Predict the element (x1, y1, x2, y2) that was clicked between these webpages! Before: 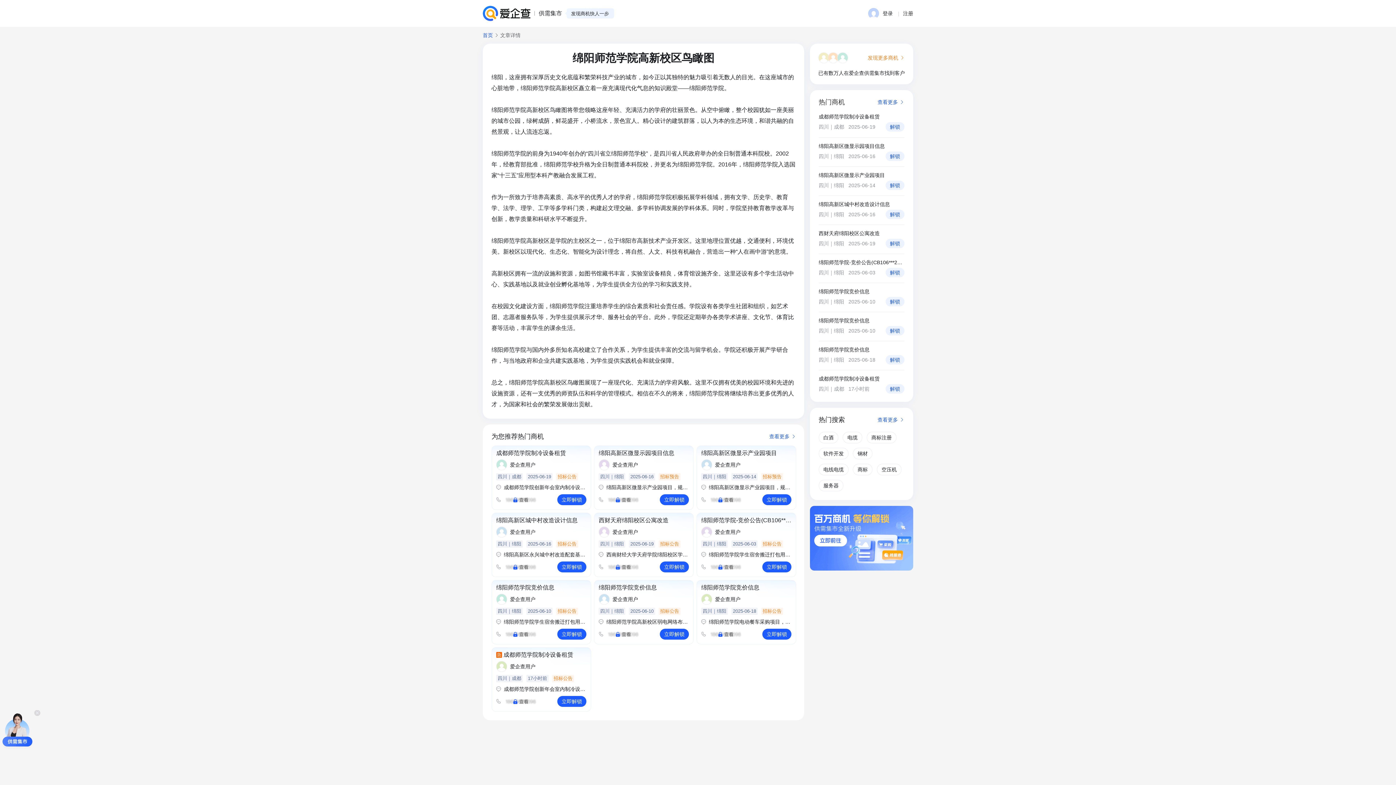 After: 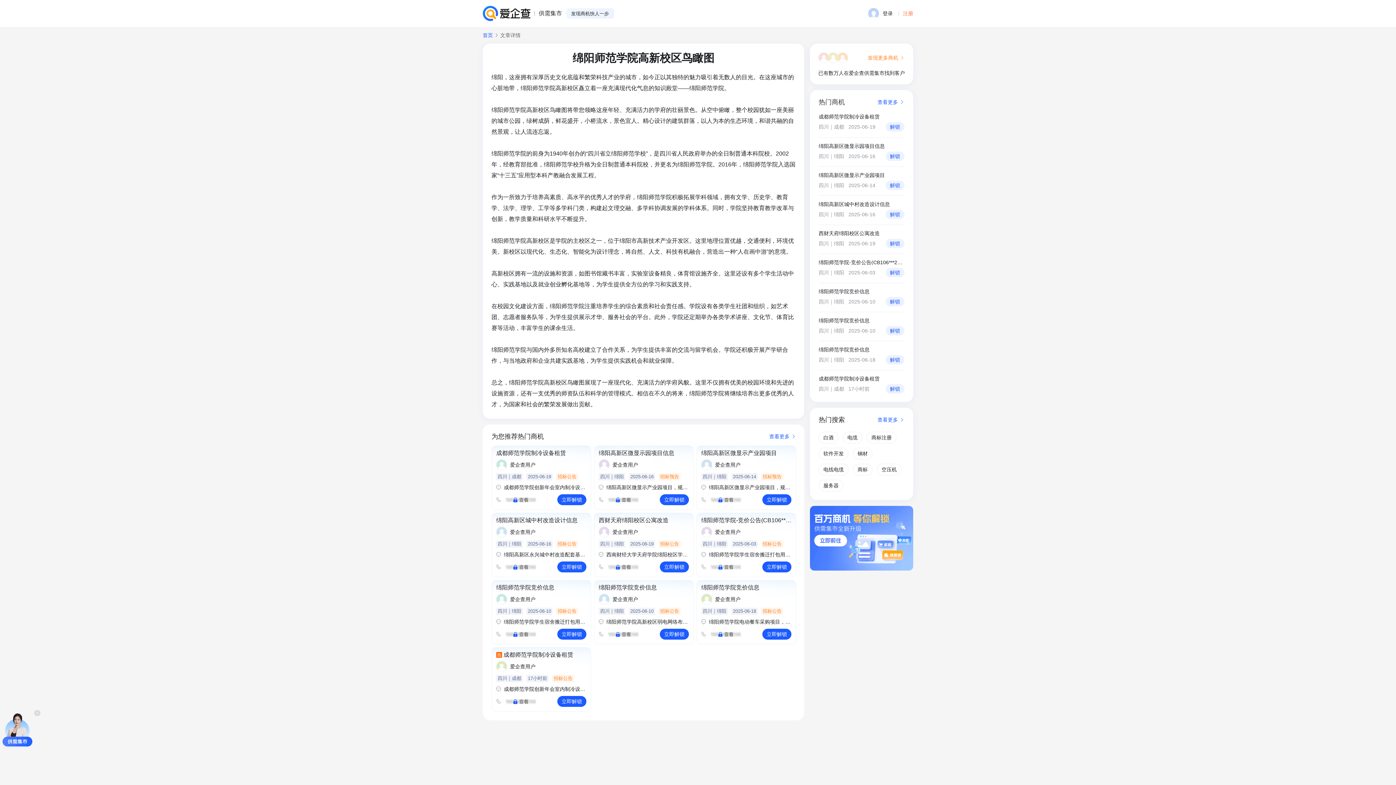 Action: bbox: (903, 9, 913, 17) label: 注册